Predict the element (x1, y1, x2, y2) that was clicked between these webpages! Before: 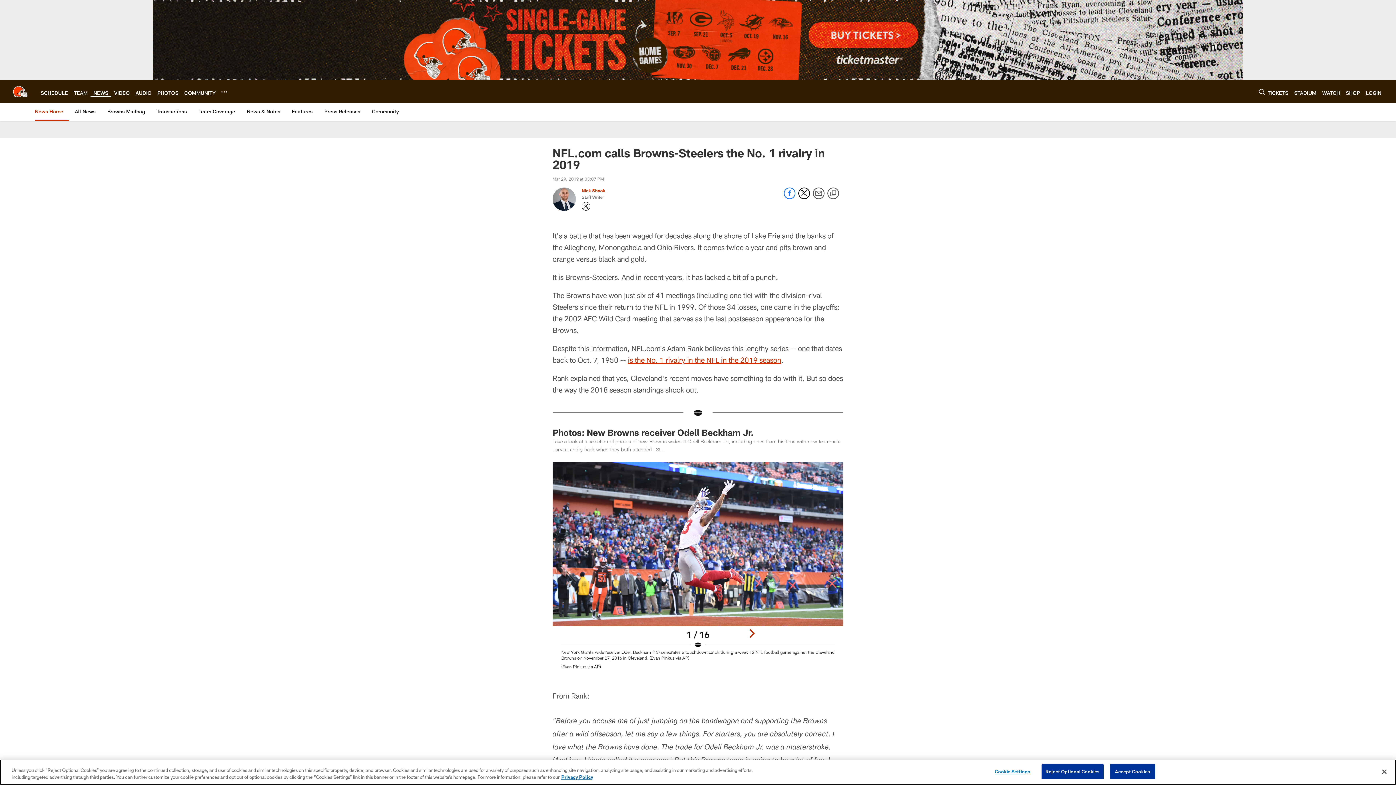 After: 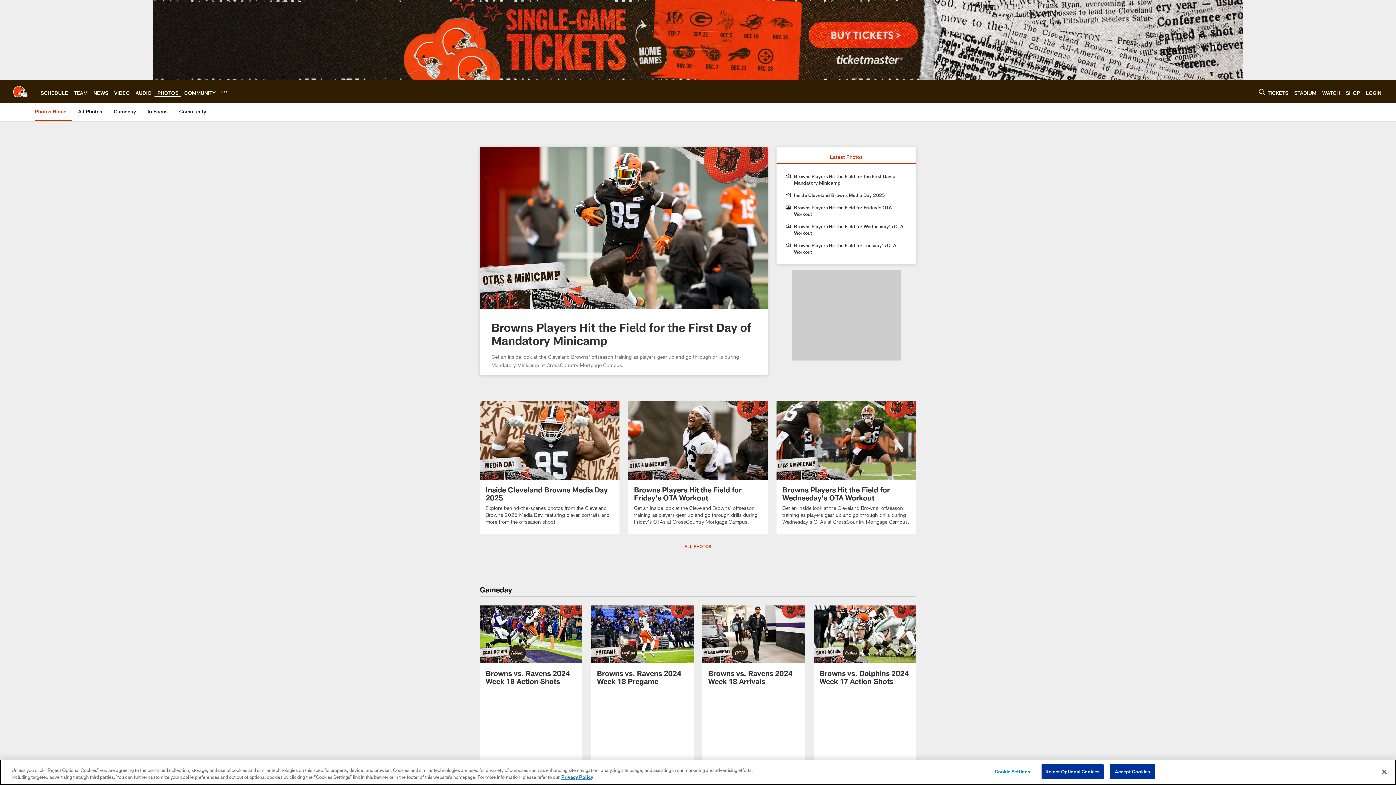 Action: label: PHOTOS bbox: (157, 89, 178, 95)